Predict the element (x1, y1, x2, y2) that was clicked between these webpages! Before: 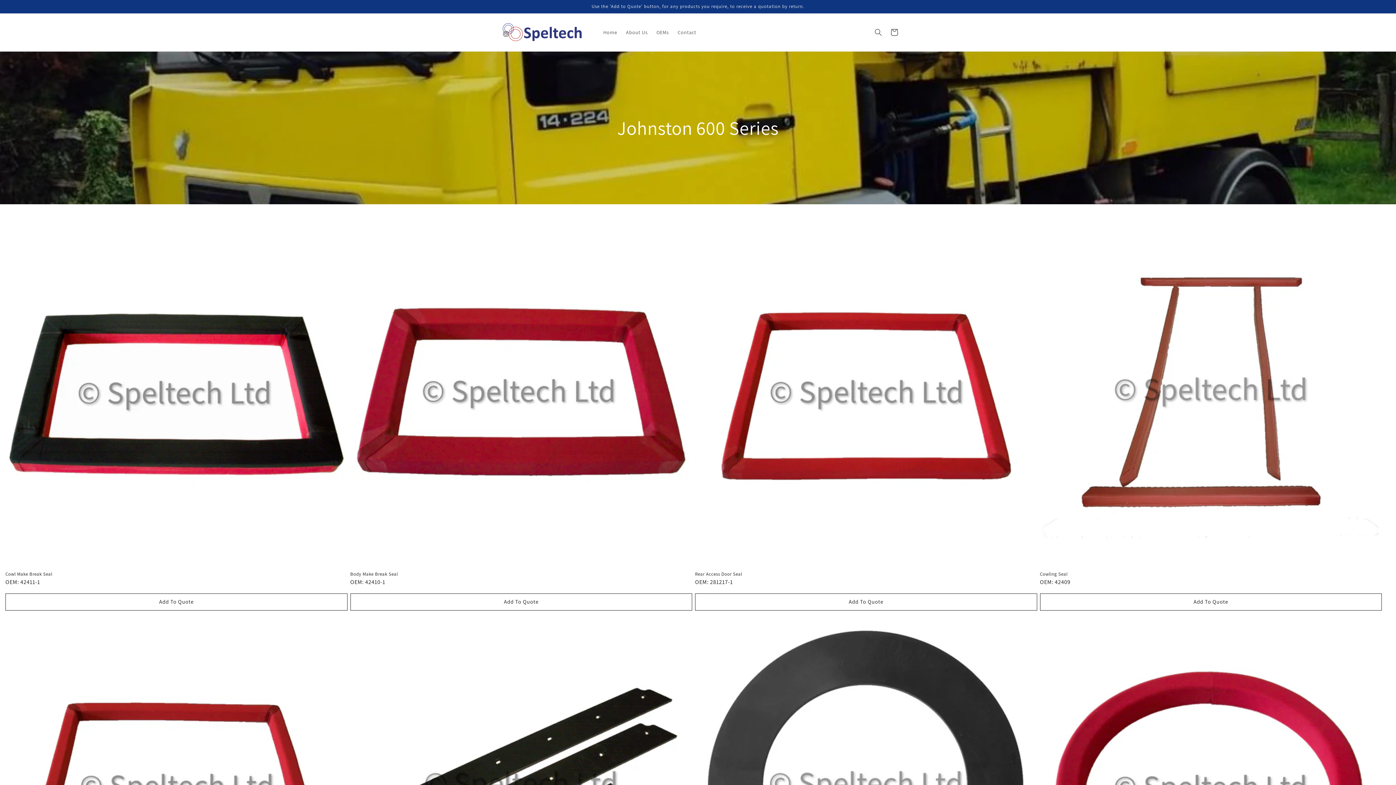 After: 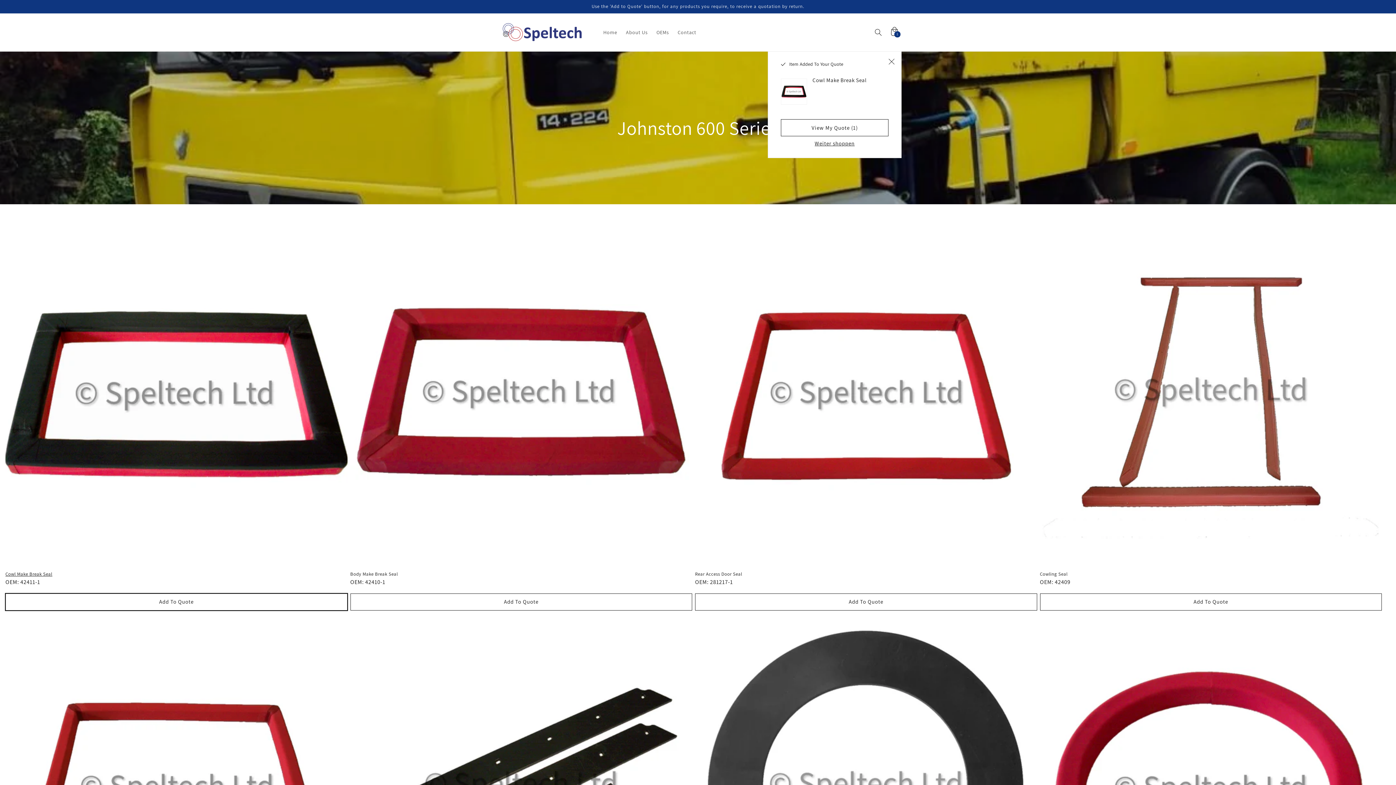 Action: bbox: (5, 593, 347, 610) label: Add To Quote